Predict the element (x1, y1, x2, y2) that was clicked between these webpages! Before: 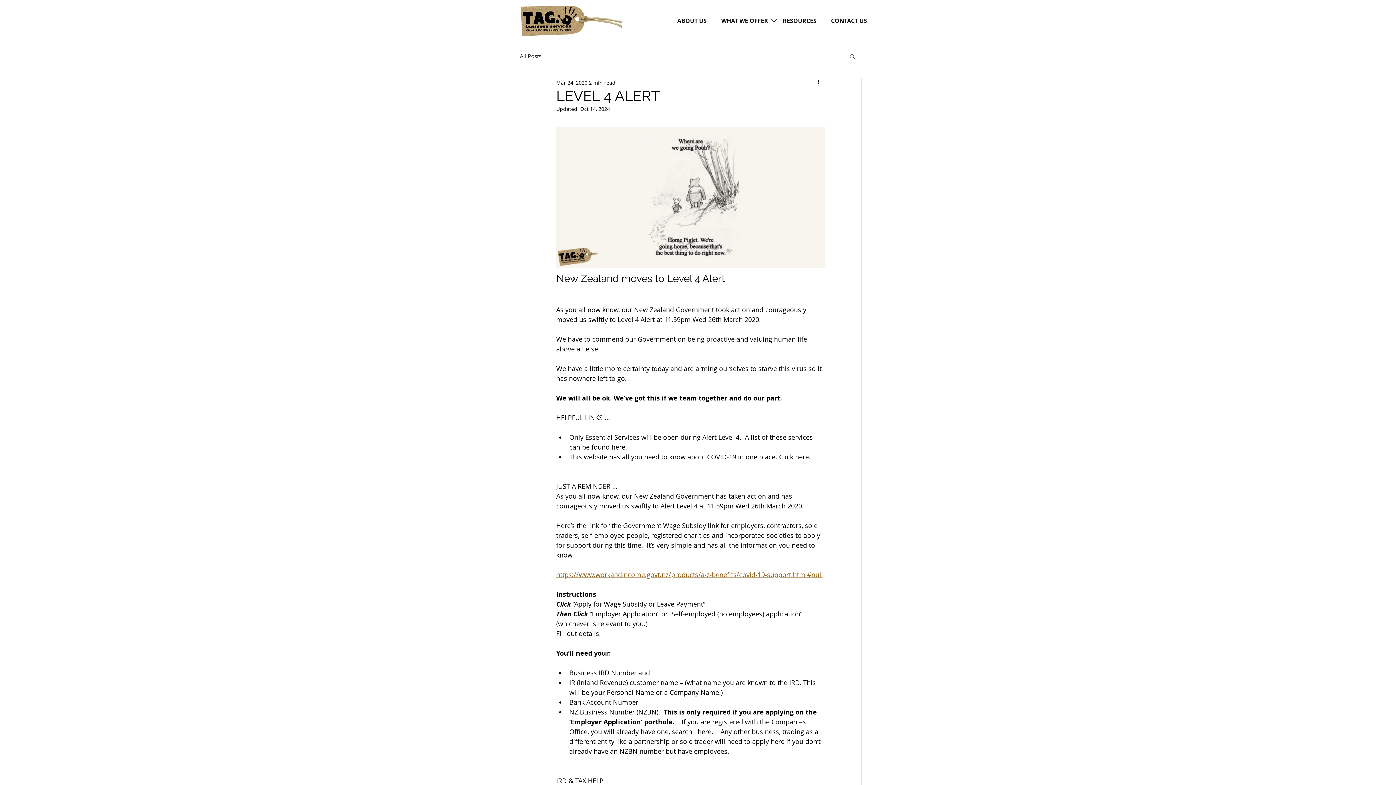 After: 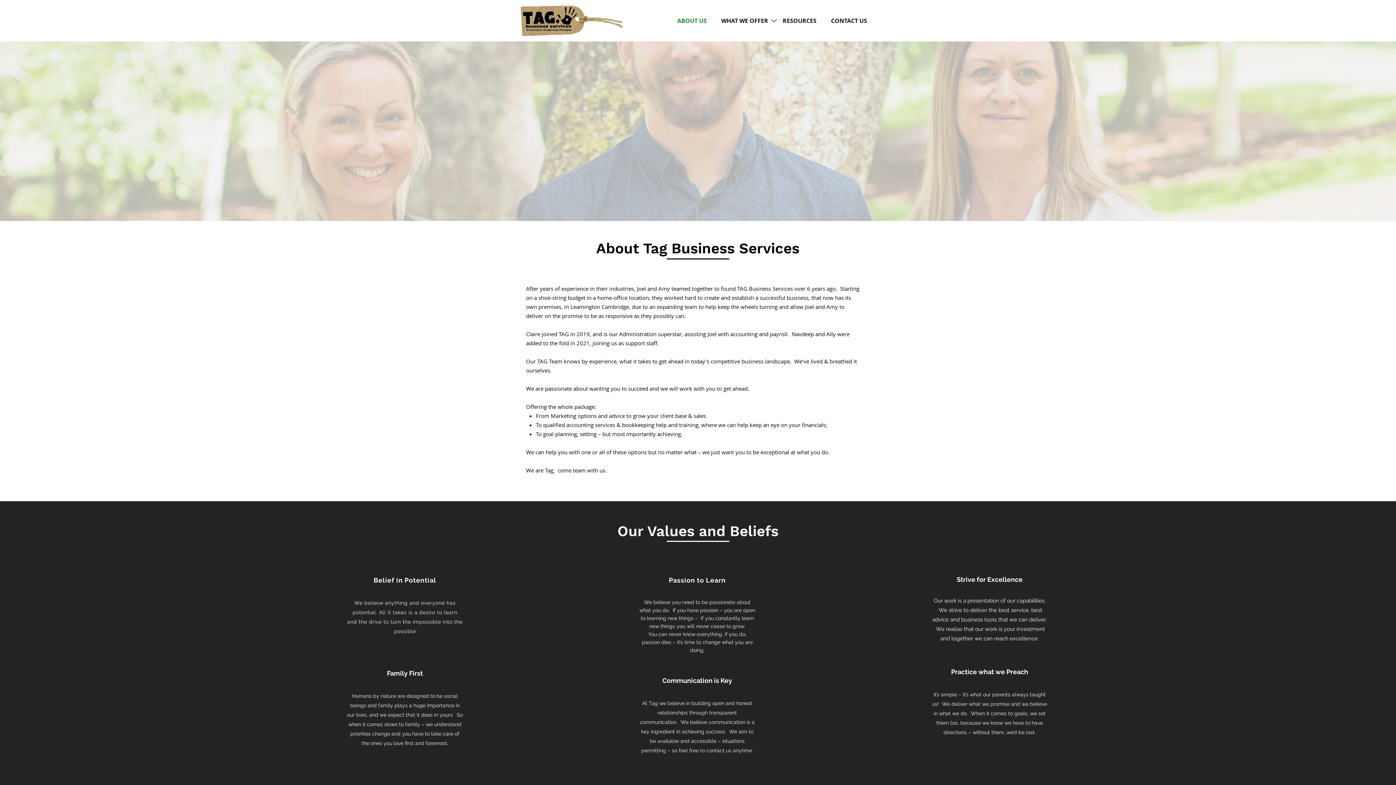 Action: label: ABOUT US bbox: (670, 15, 714, 26)